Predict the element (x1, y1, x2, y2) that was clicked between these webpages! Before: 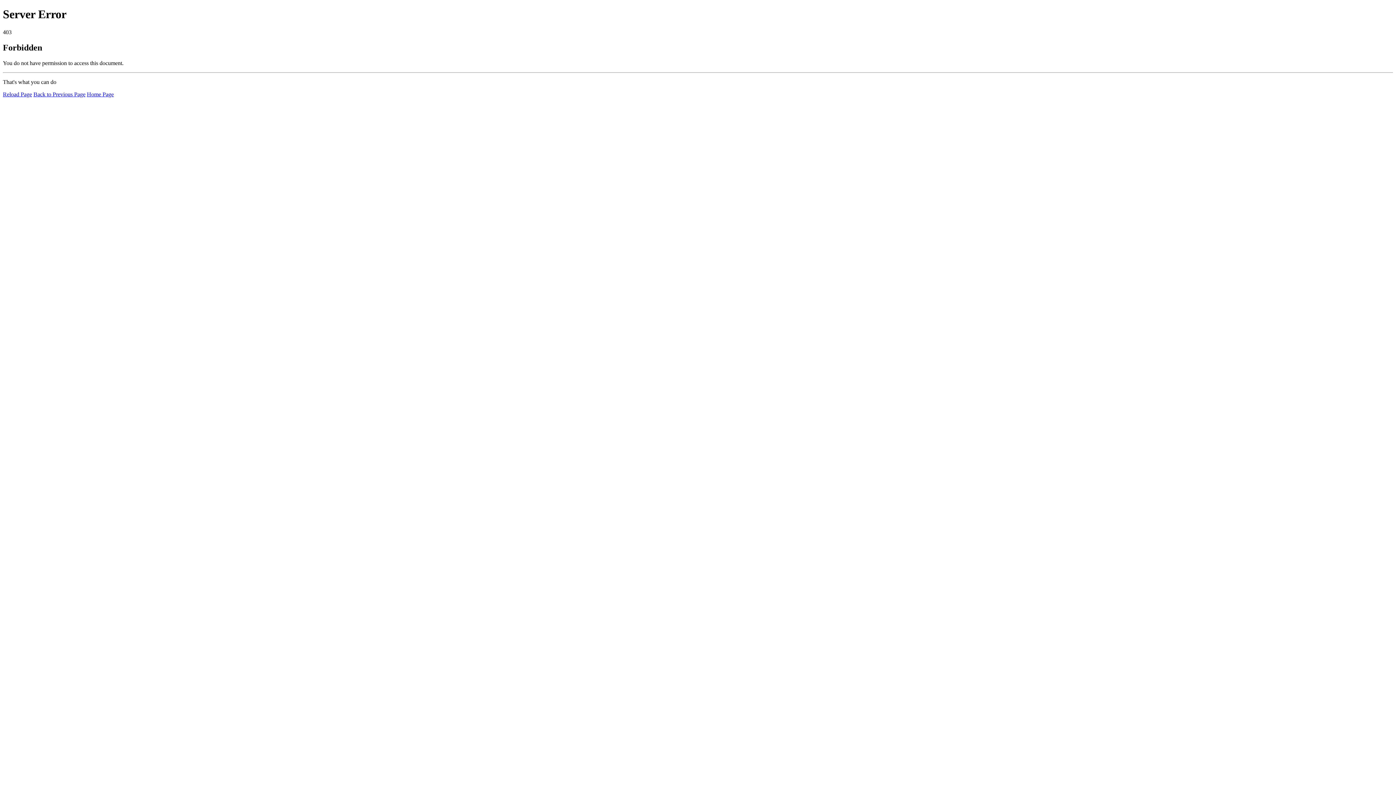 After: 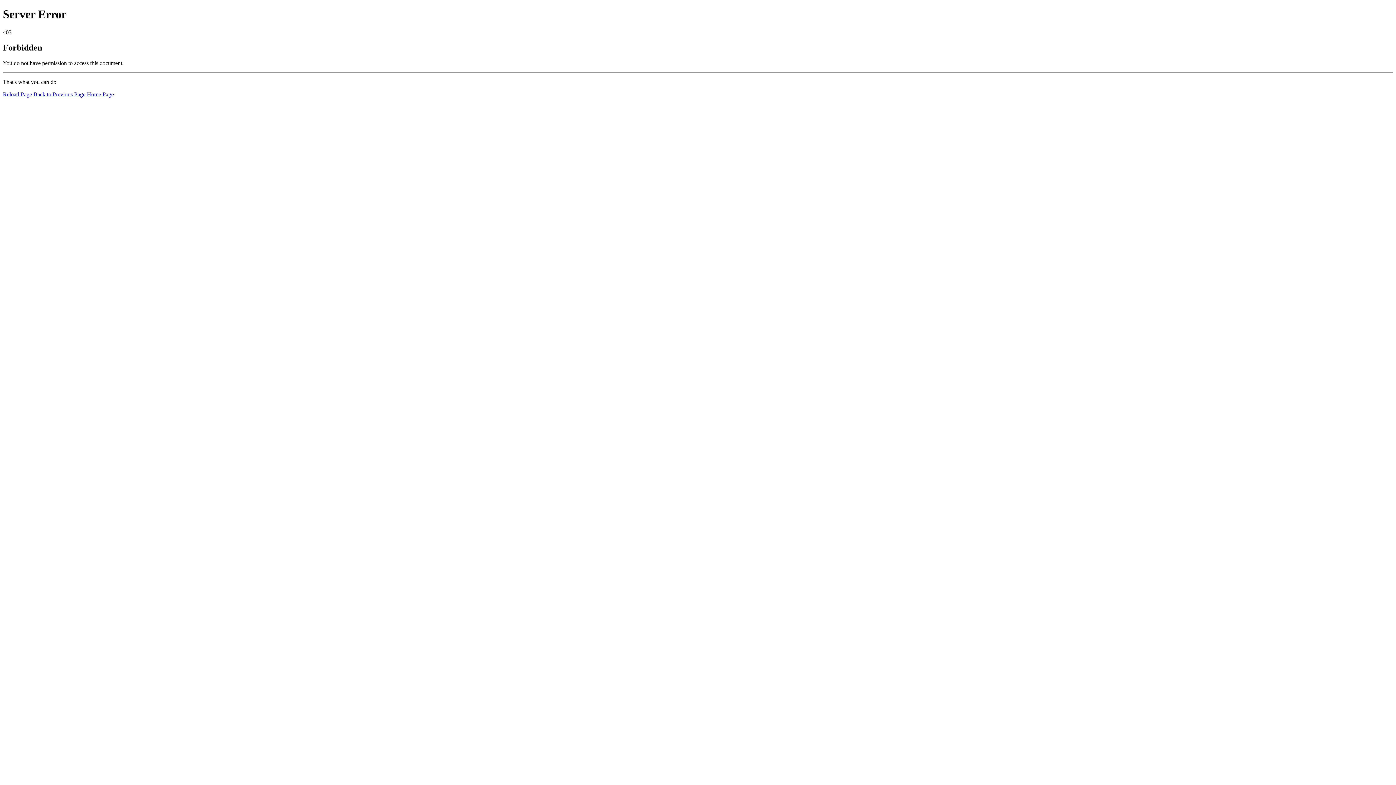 Action: bbox: (2, 91, 32, 97) label: Reload Page